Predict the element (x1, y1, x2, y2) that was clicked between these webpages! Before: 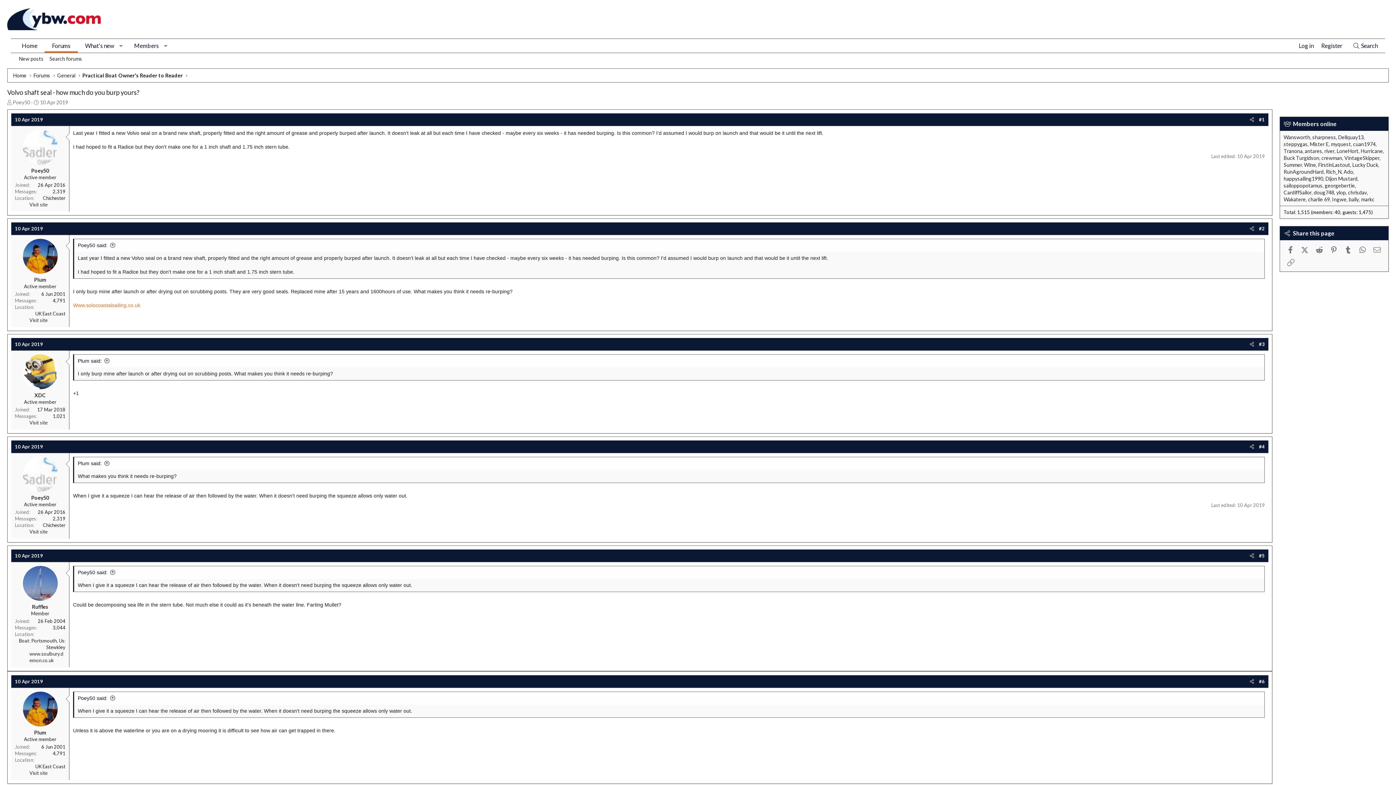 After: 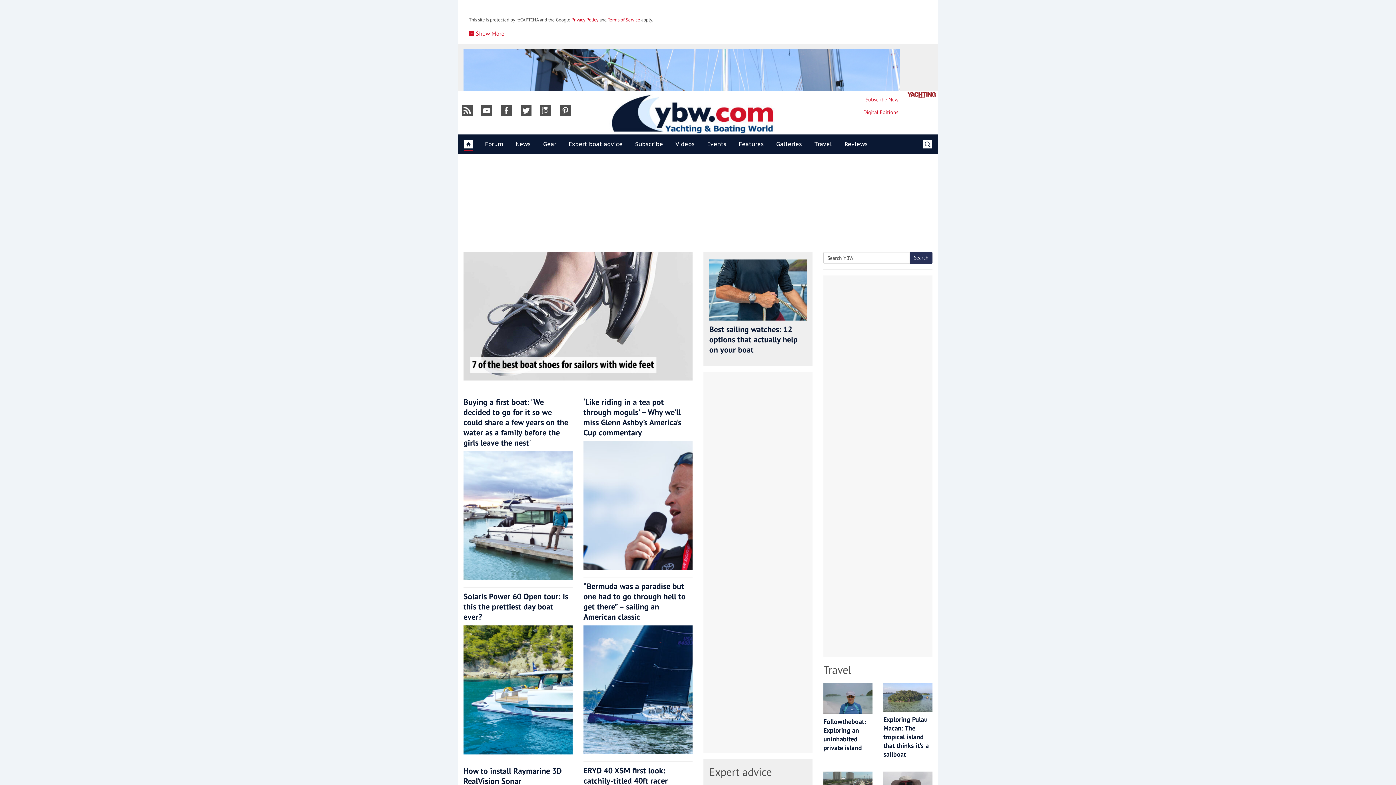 Action: label: Home bbox: (14, 38, 44, 52)